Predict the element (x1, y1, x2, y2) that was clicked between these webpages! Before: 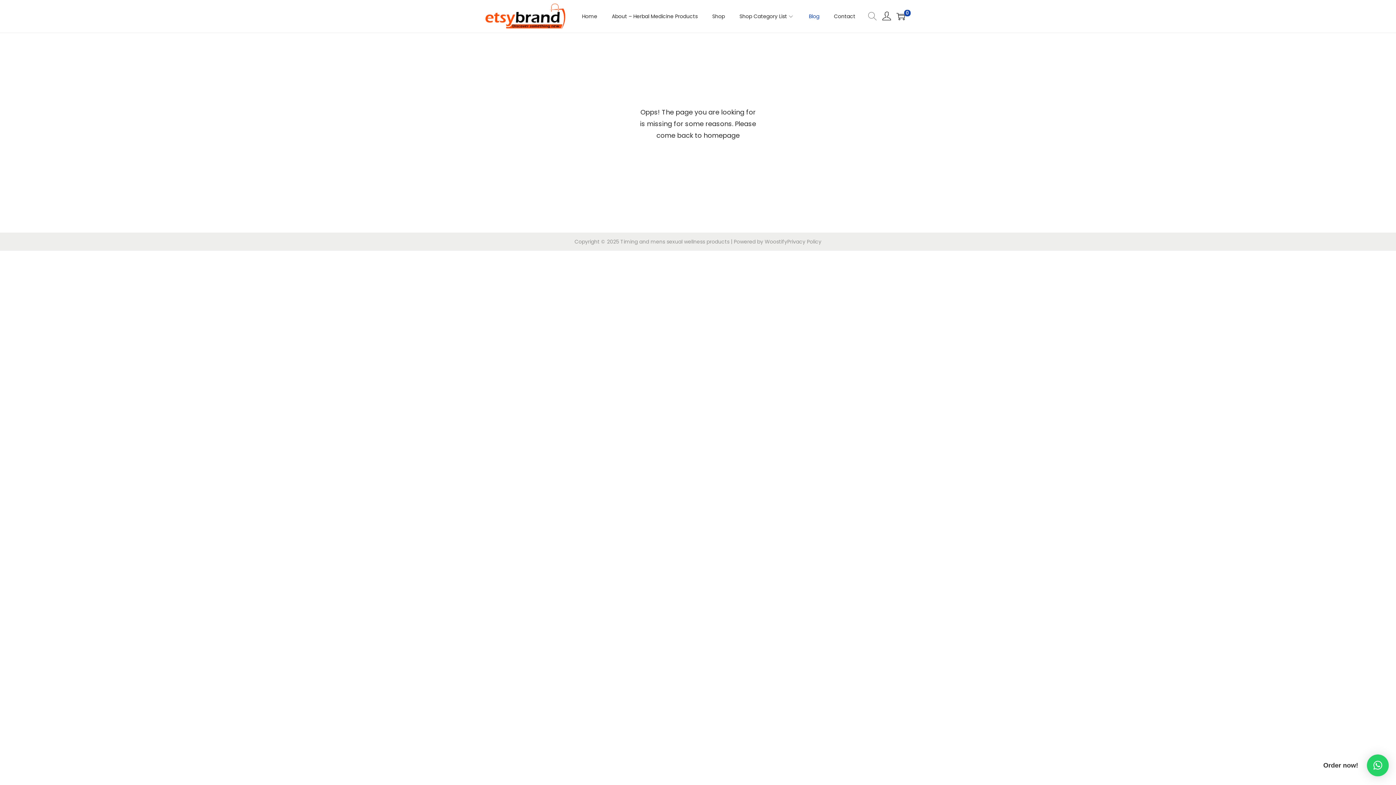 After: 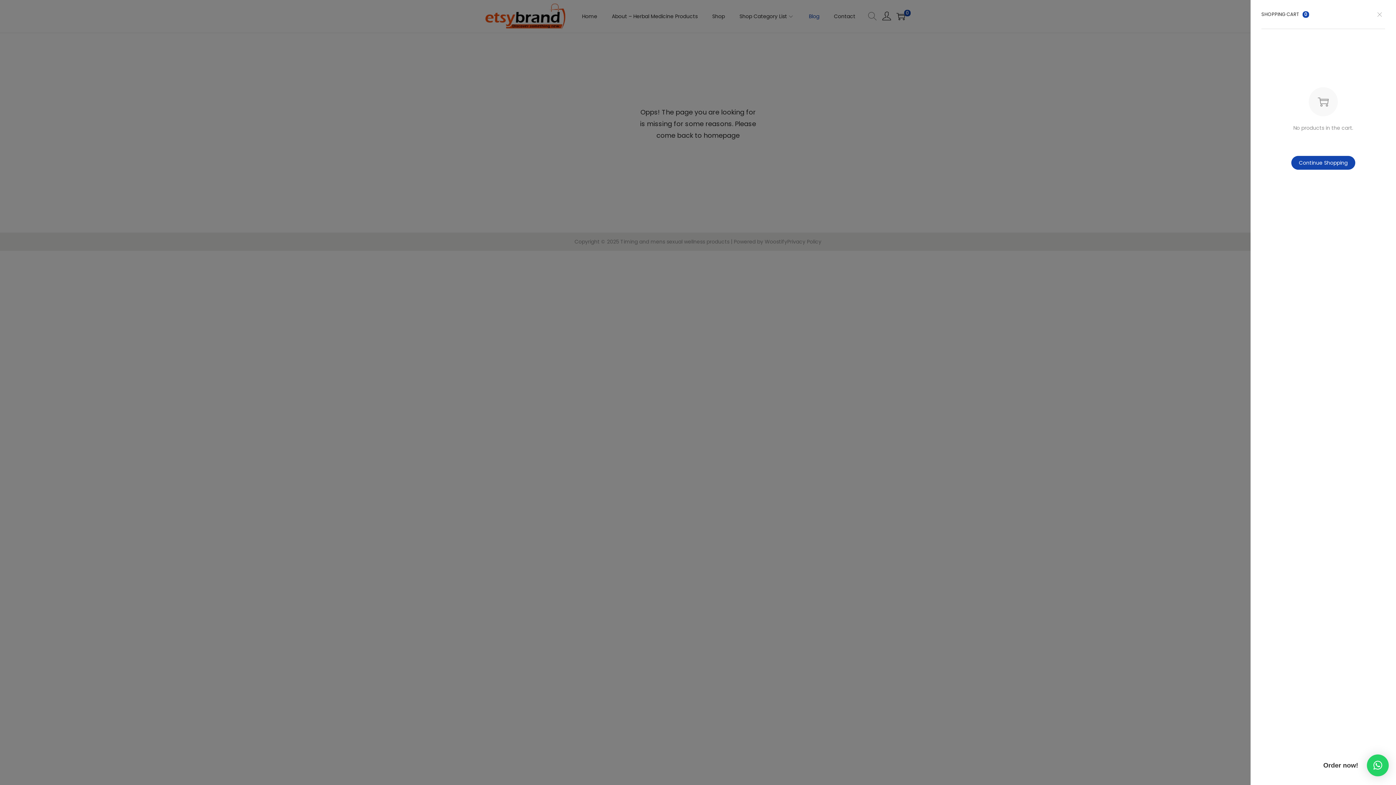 Action: label: 0 bbox: (896, 12, 905, 20)